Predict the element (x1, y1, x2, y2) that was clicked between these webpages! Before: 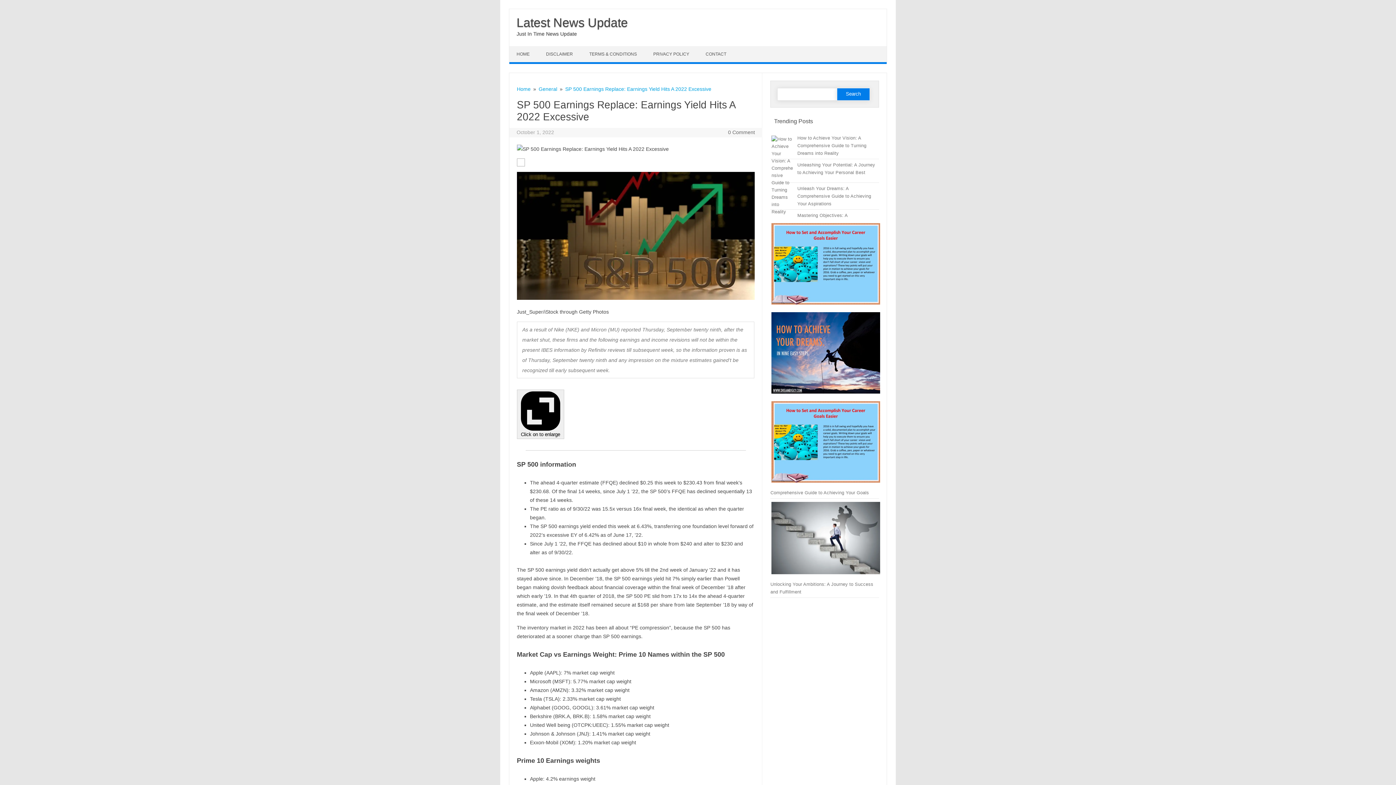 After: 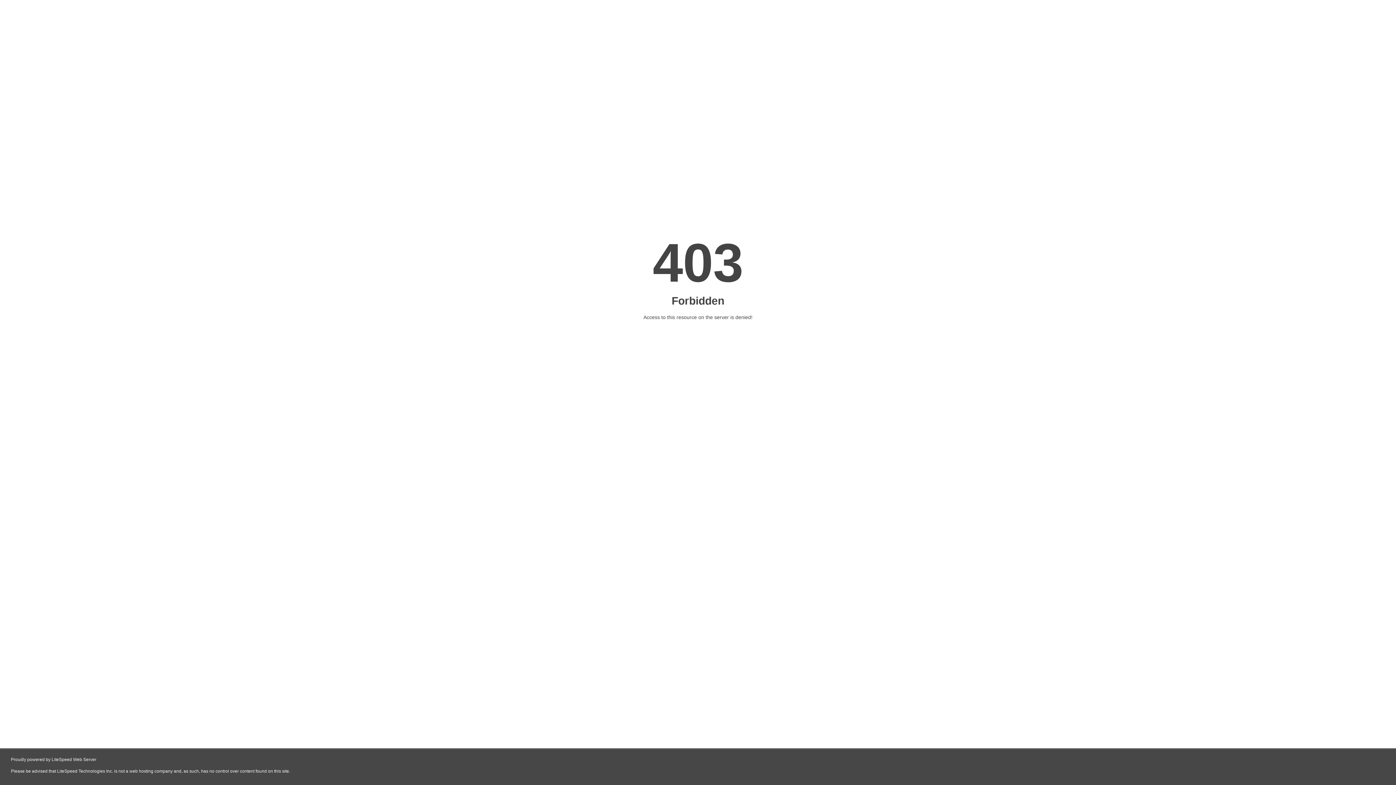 Action: bbox: (797, 135, 866, 155) label: How to Achieve Your Vision: A Comprehensive Guide to Turning Dreams into Reality